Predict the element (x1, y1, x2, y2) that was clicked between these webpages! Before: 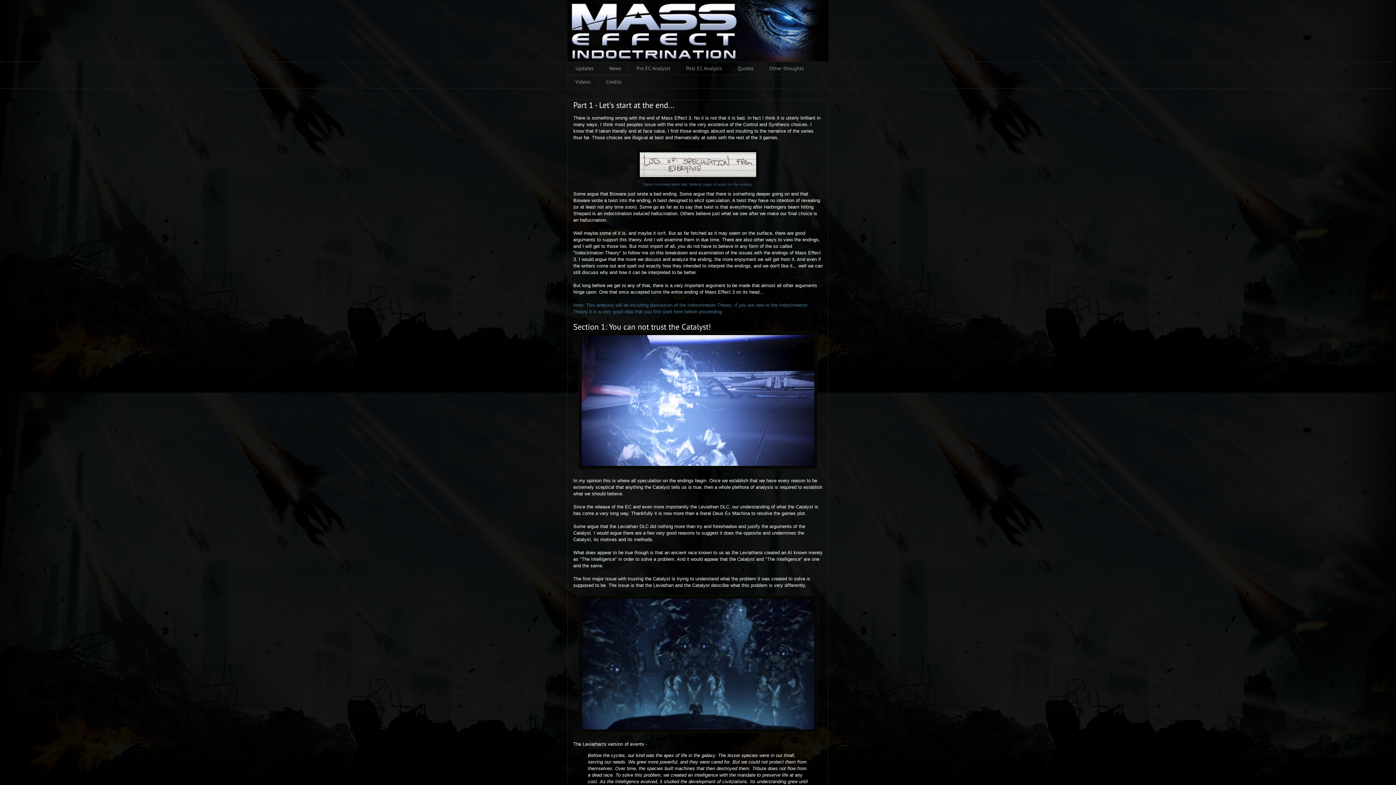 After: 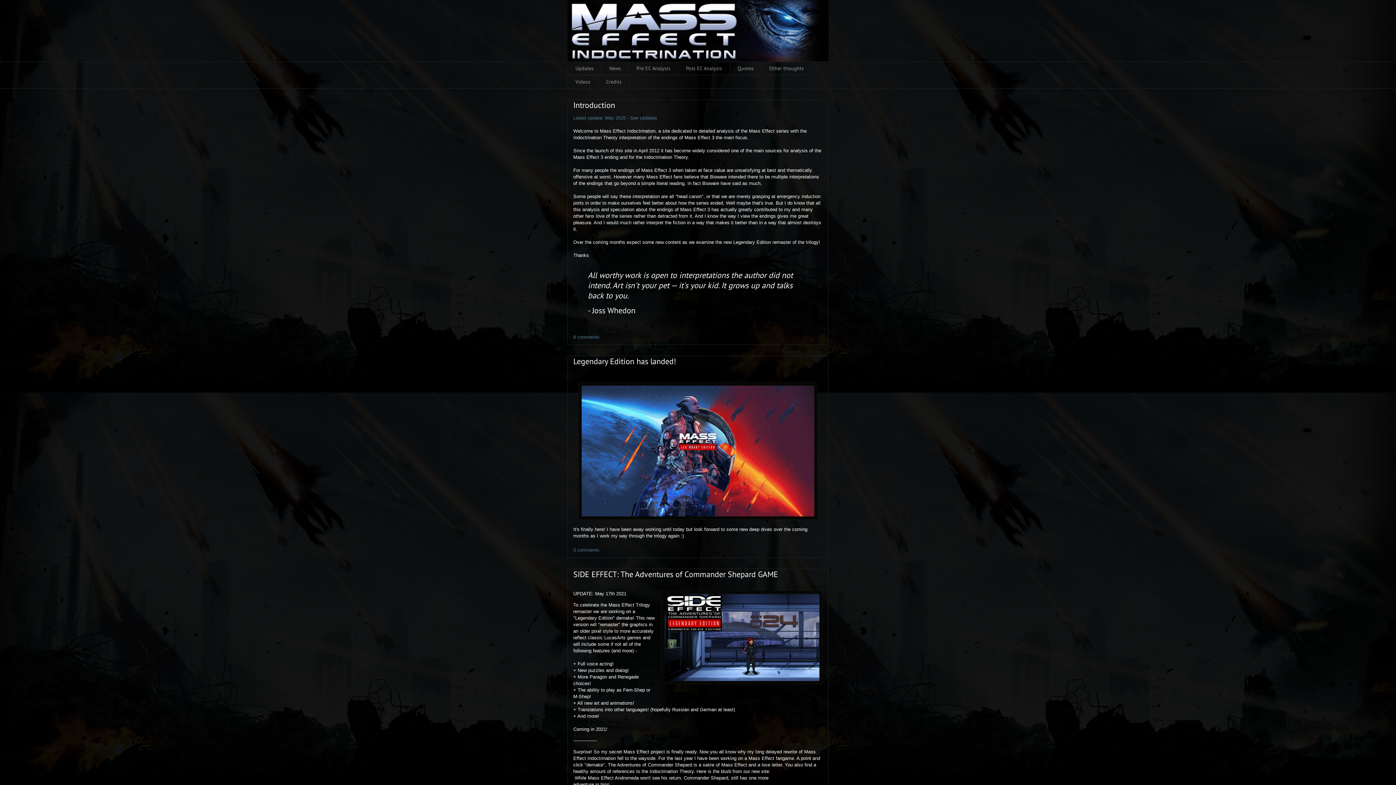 Action: bbox: (601, 61, 628, 75) label: News